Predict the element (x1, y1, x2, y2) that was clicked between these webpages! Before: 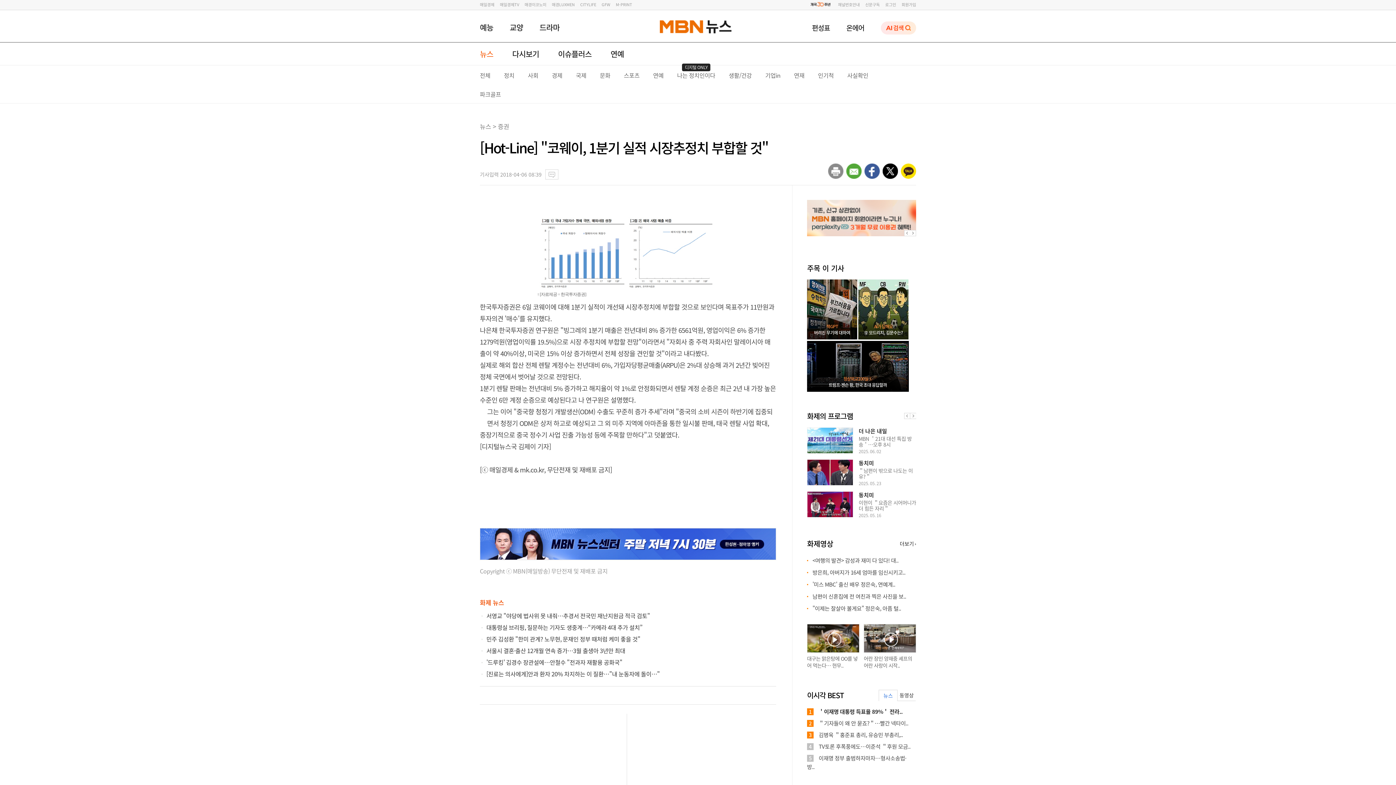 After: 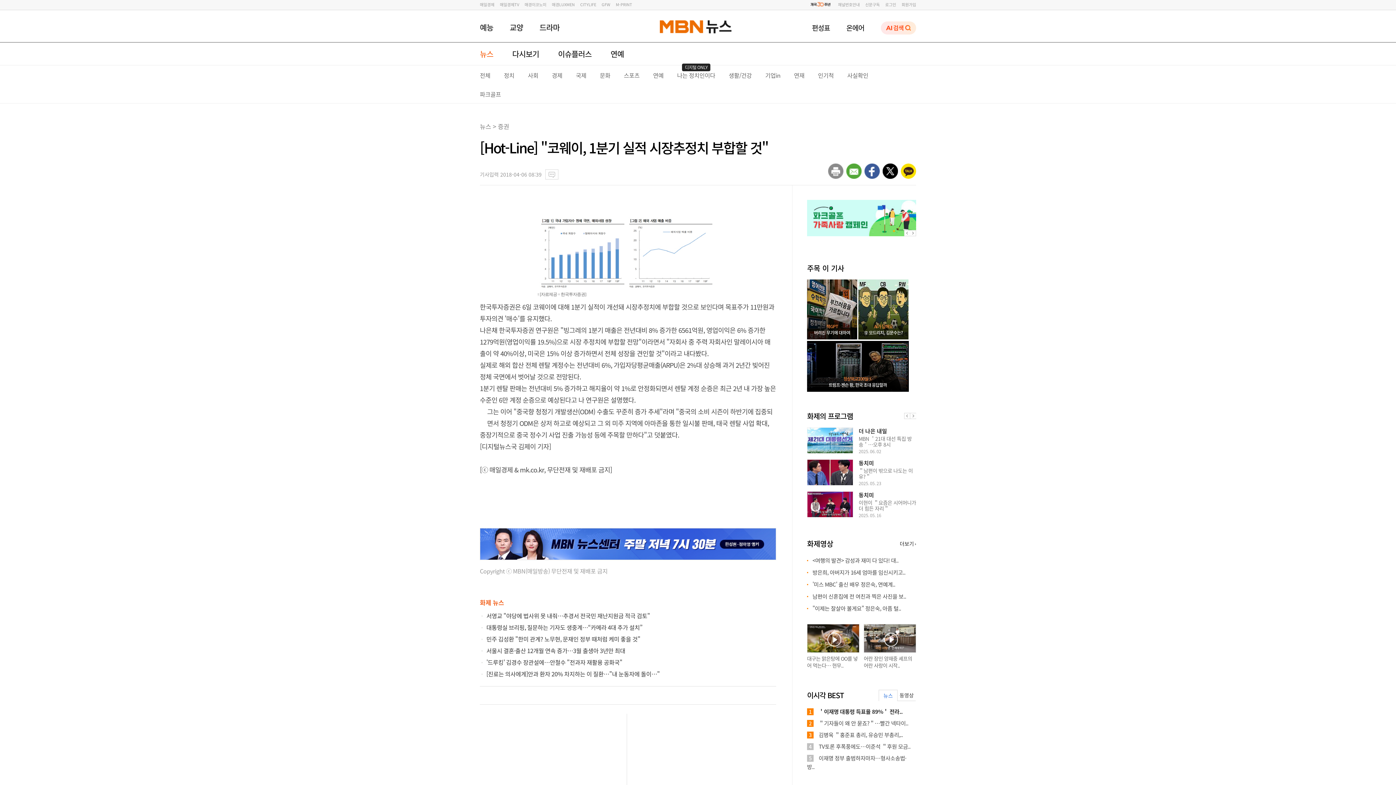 Action: label: 매경LUXMEN bbox: (552, 1, 574, 7)